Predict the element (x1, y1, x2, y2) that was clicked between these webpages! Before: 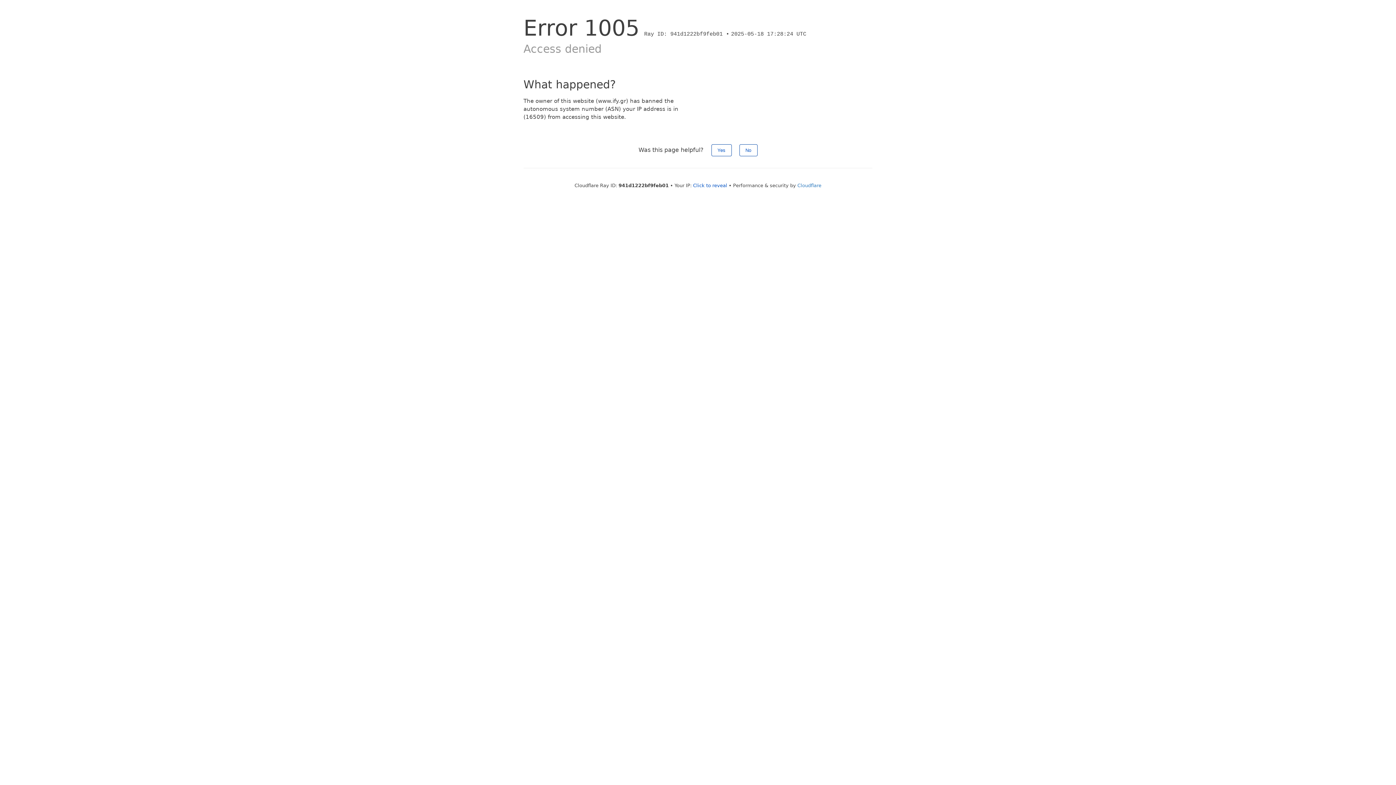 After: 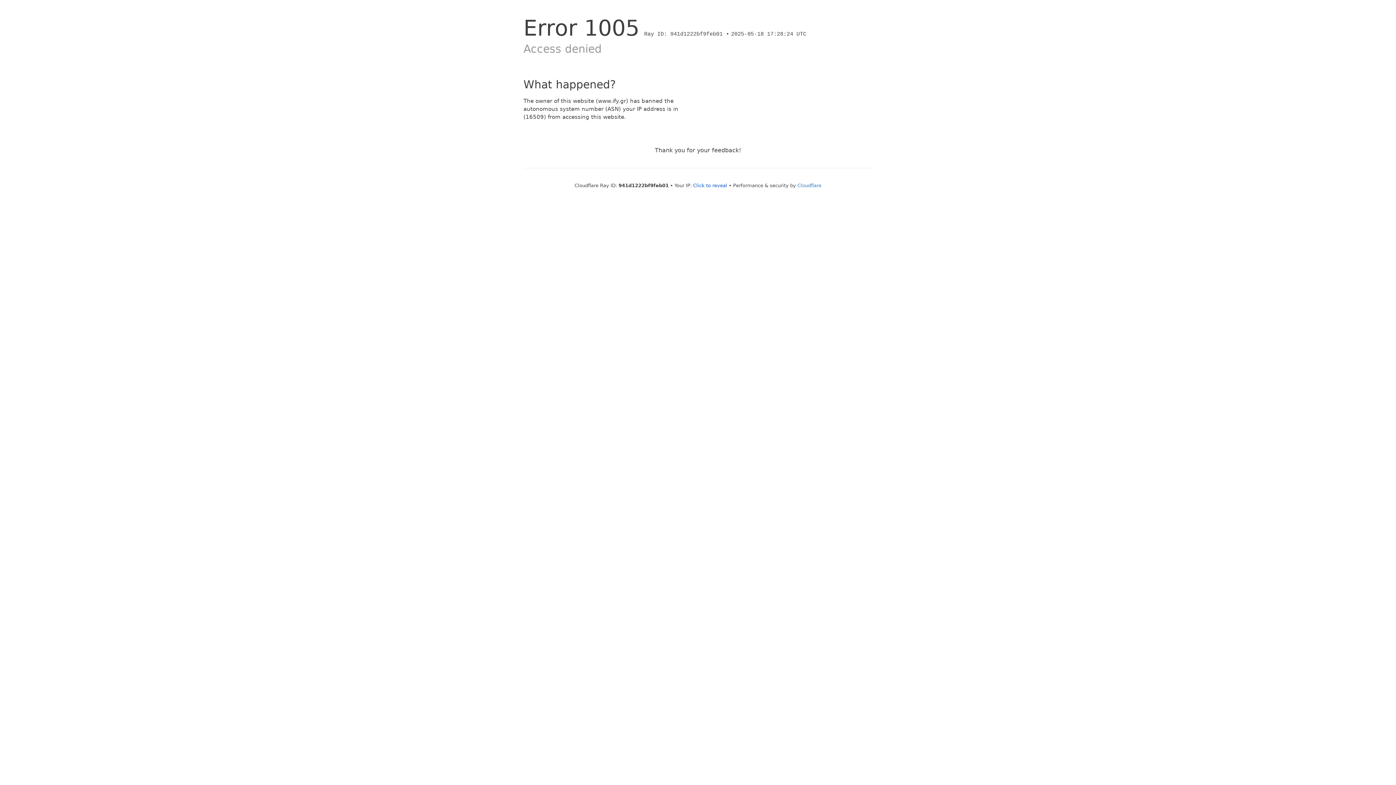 Action: bbox: (711, 144, 731, 156) label: Yes